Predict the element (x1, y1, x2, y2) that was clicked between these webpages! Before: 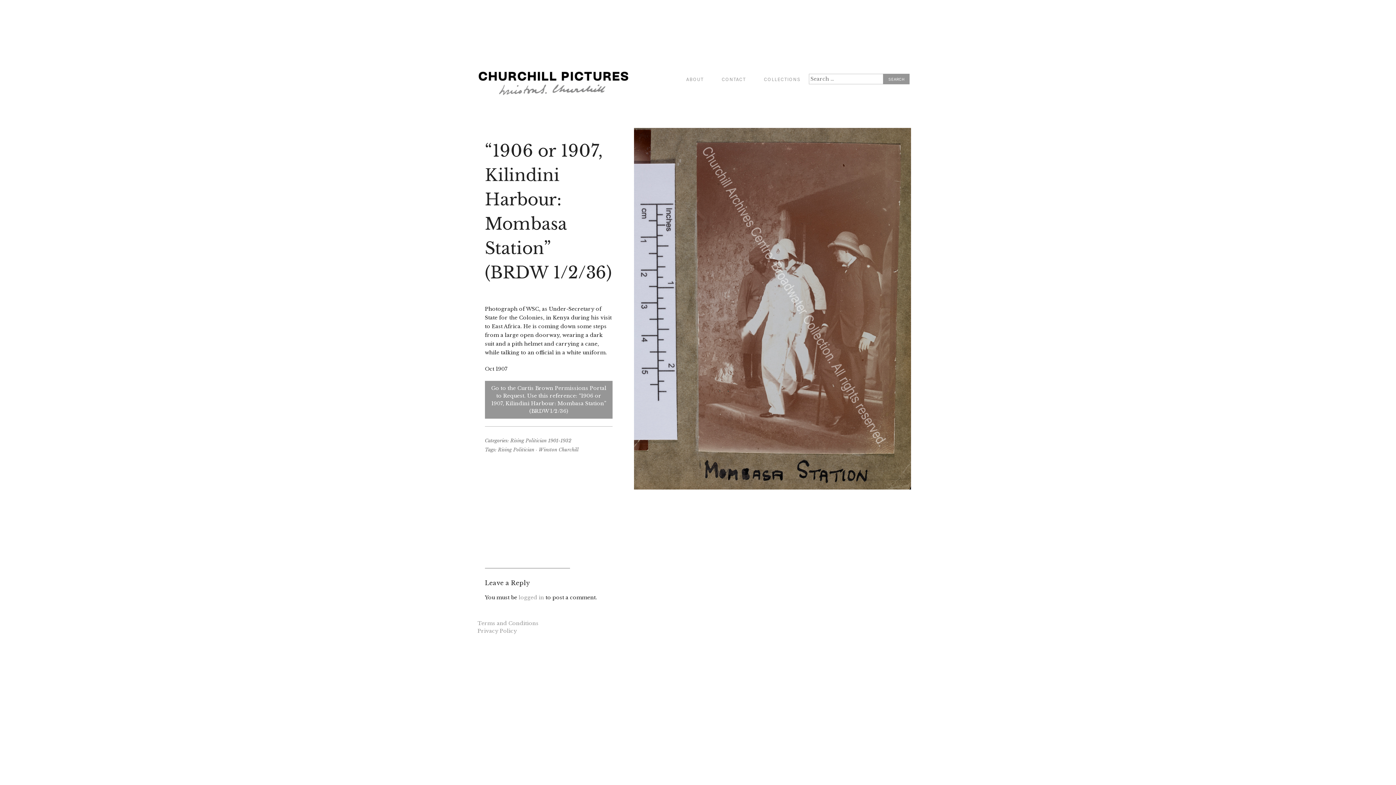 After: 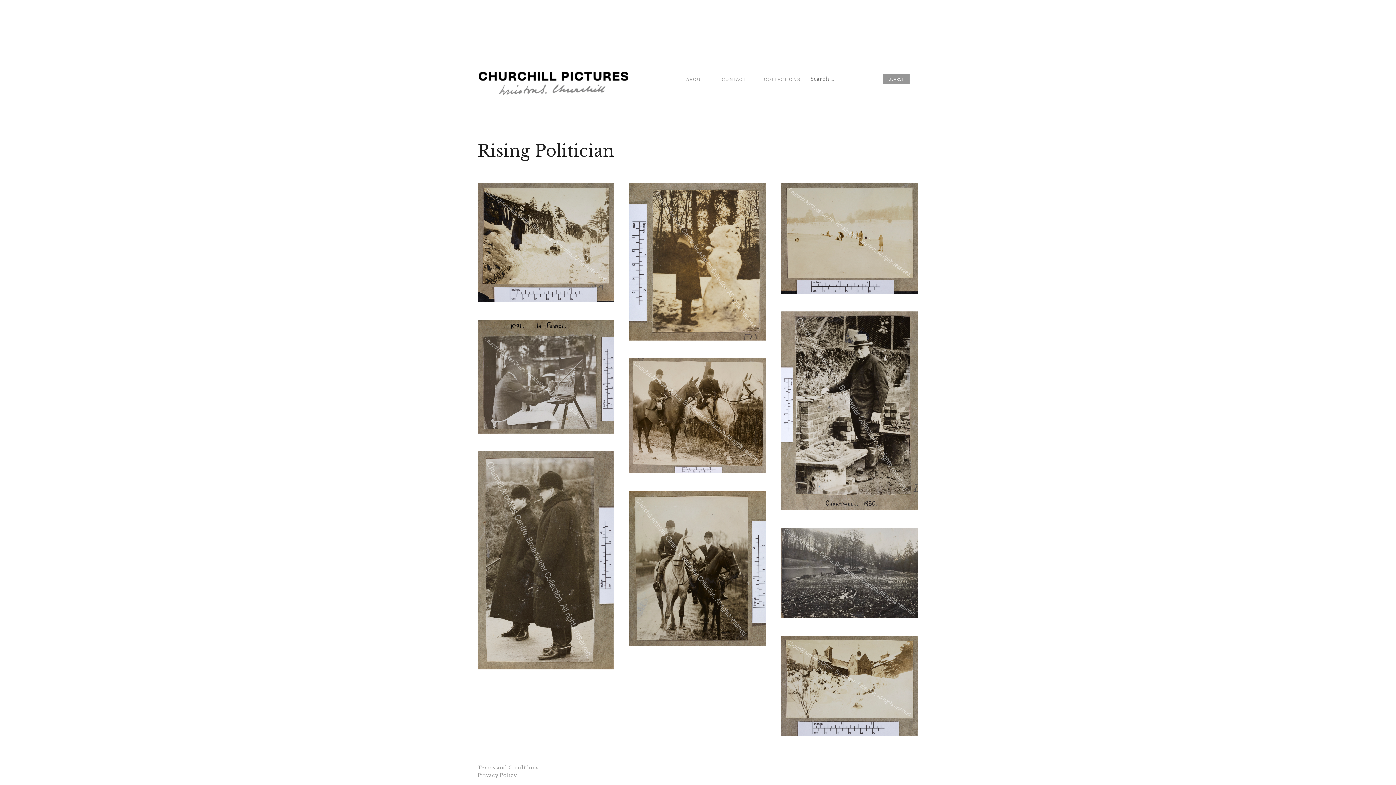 Action: bbox: (498, 447, 534, 452) label: Rising Politician